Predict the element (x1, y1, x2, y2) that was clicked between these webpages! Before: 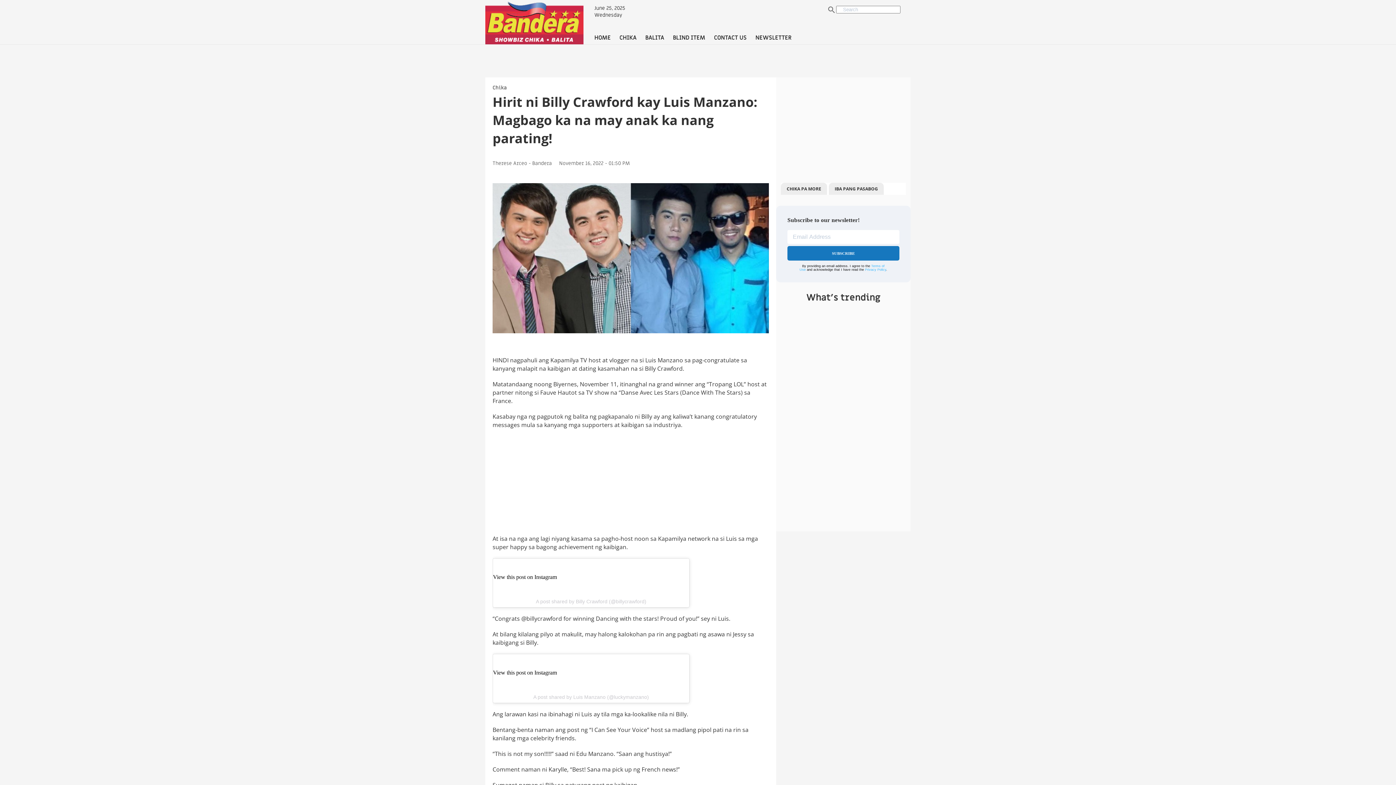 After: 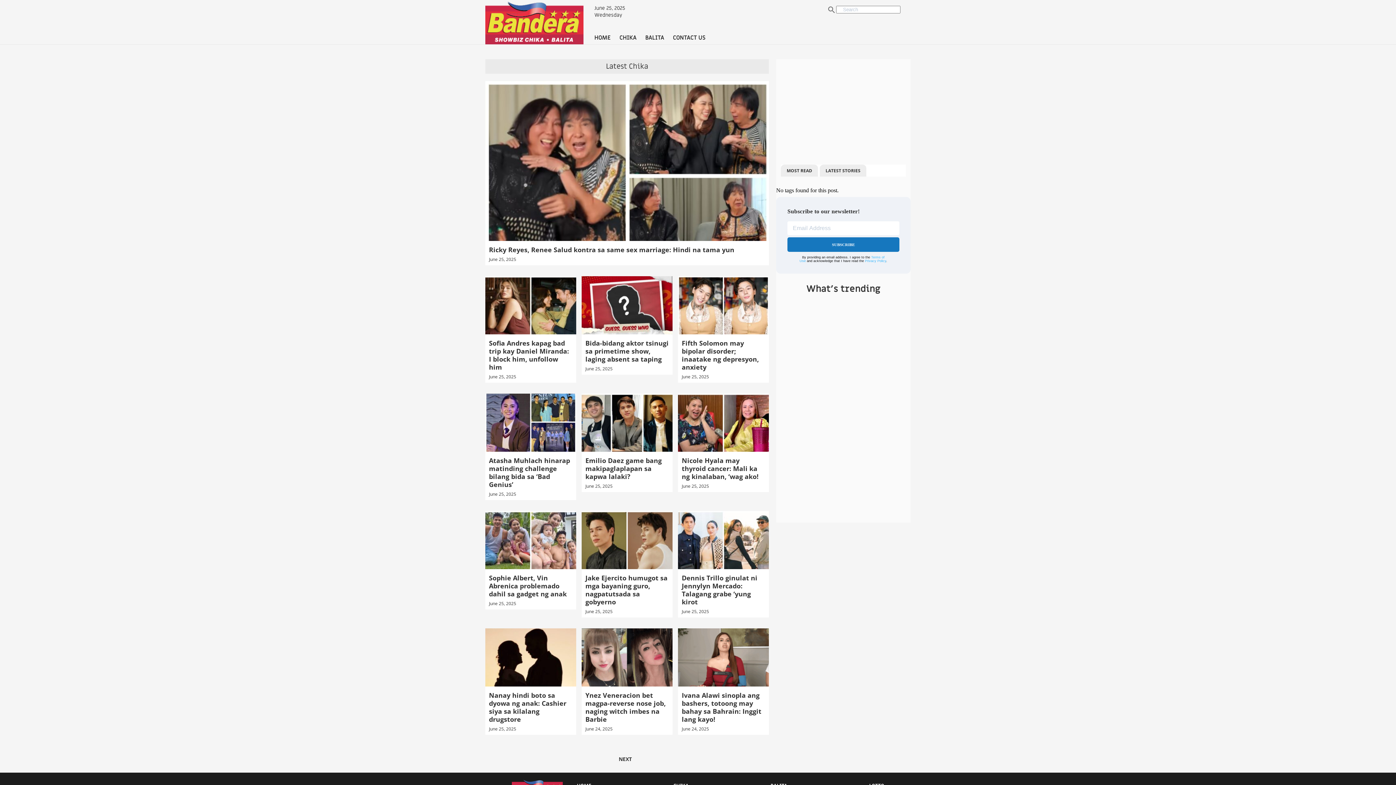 Action: label: CHIKA bbox: (619, 33, 636, 41)